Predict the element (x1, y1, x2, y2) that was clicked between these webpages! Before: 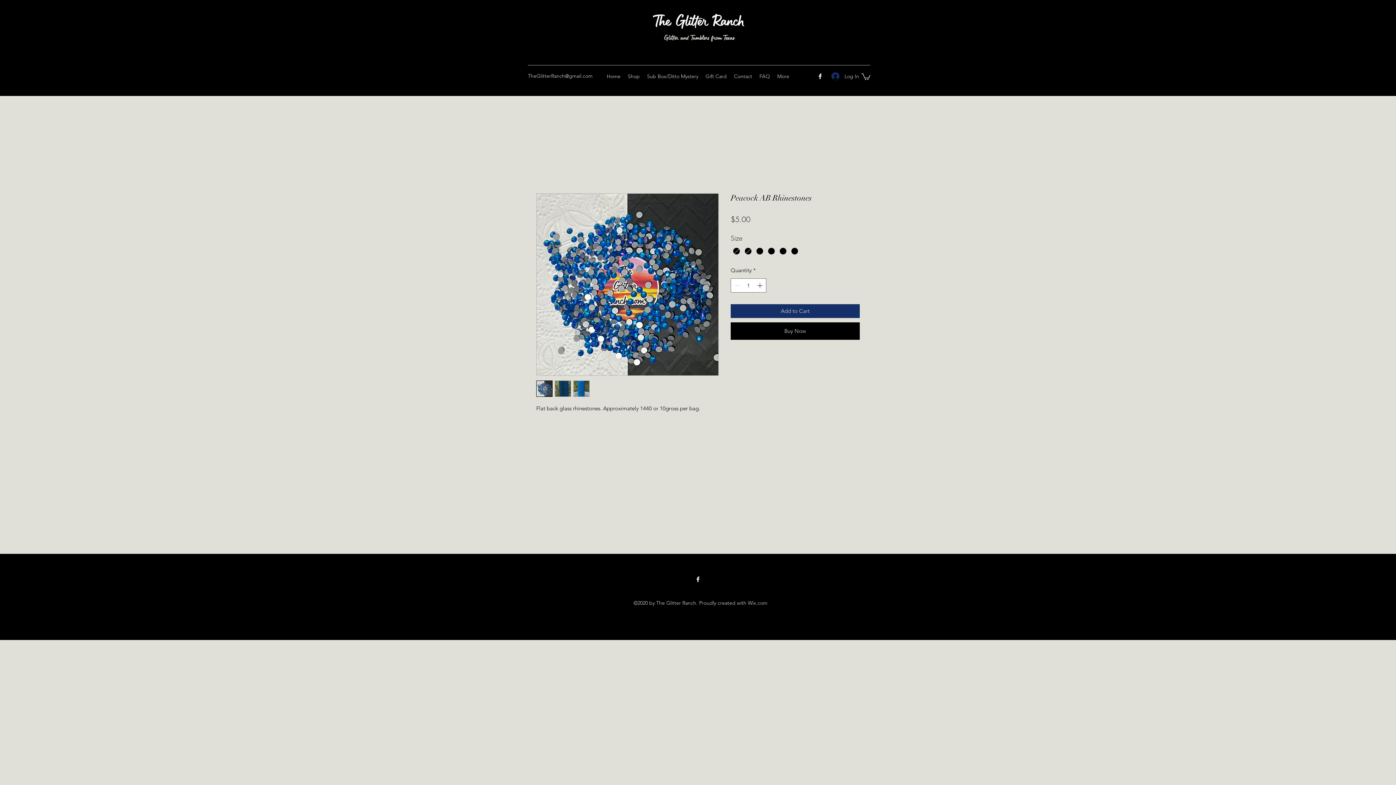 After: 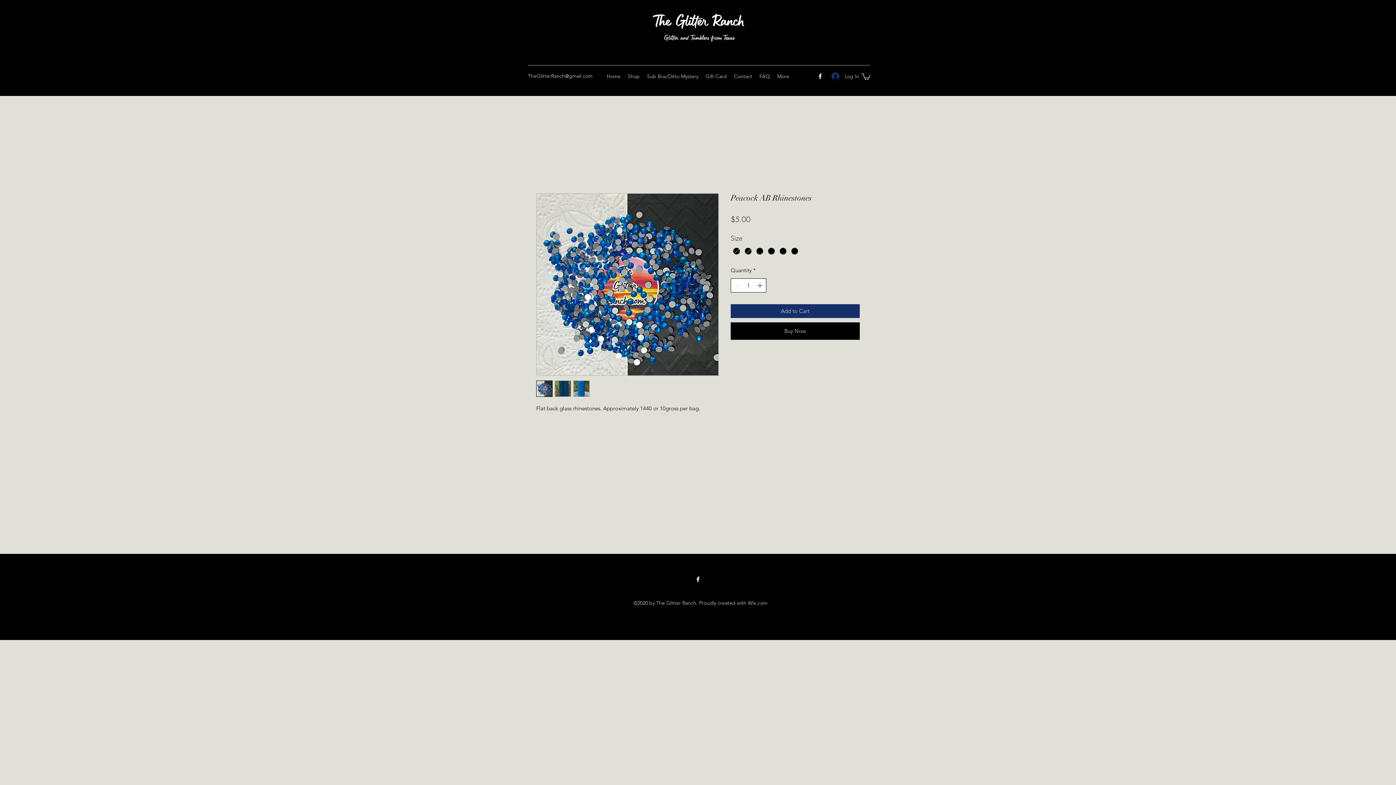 Action: bbox: (755, 279, 765, 292)